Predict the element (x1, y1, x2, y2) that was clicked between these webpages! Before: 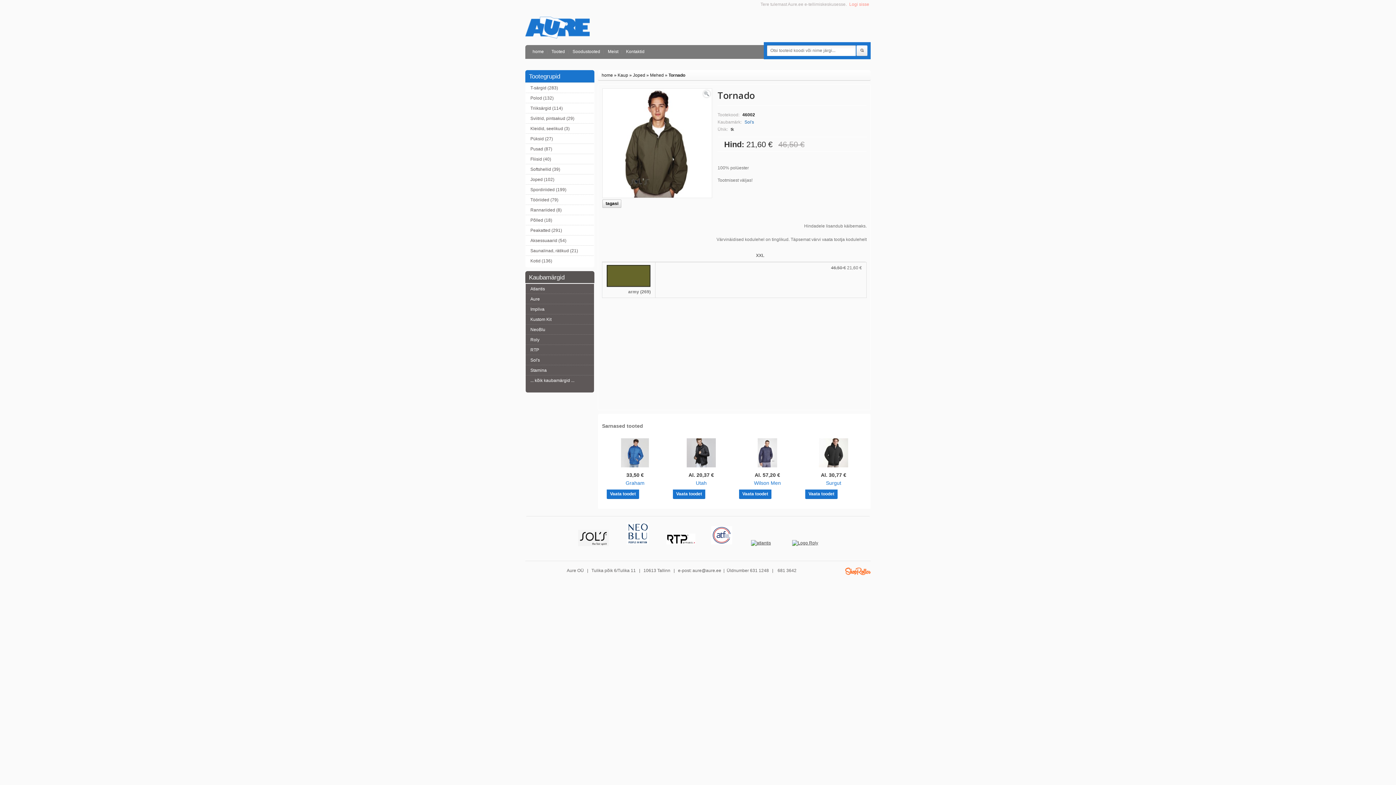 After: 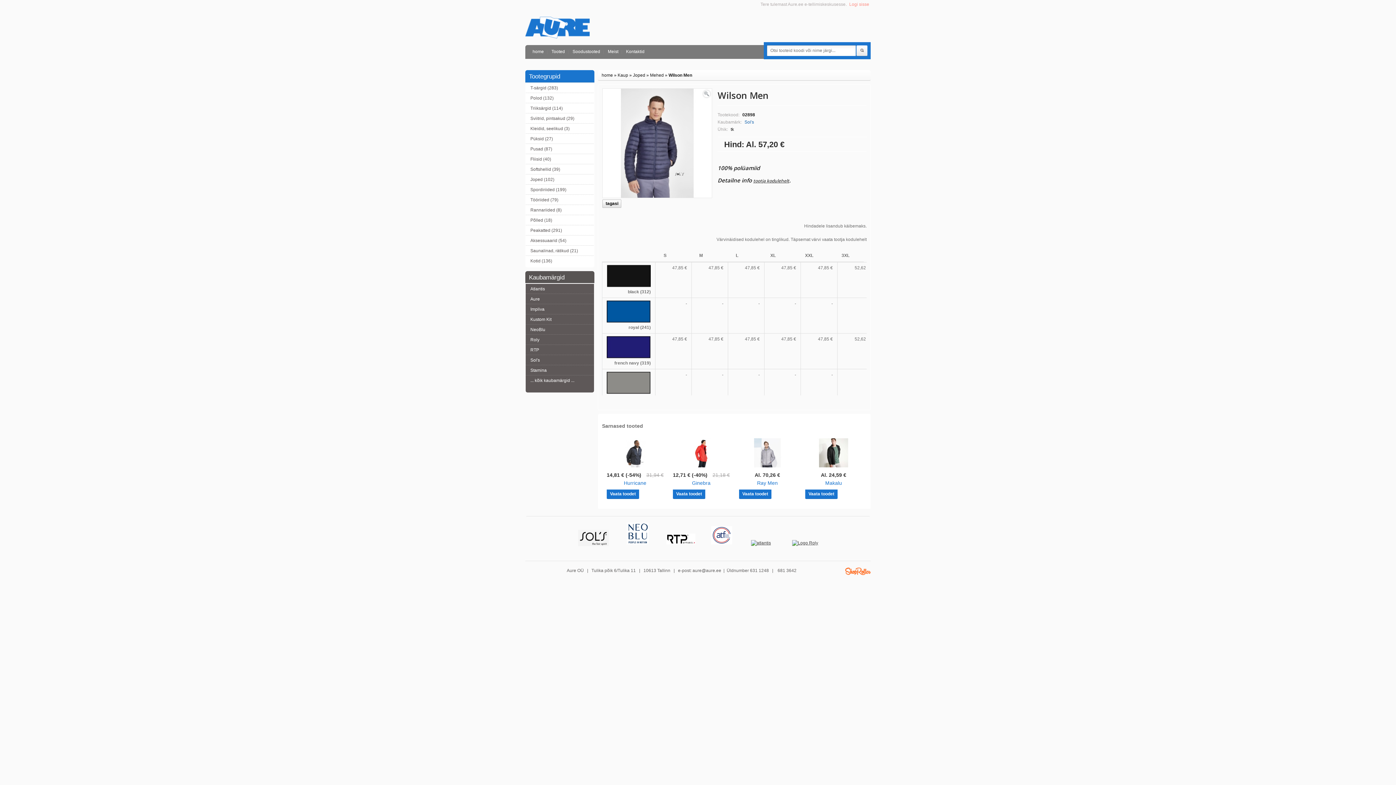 Action: label: Vaata toodet bbox: (739, 489, 771, 499)